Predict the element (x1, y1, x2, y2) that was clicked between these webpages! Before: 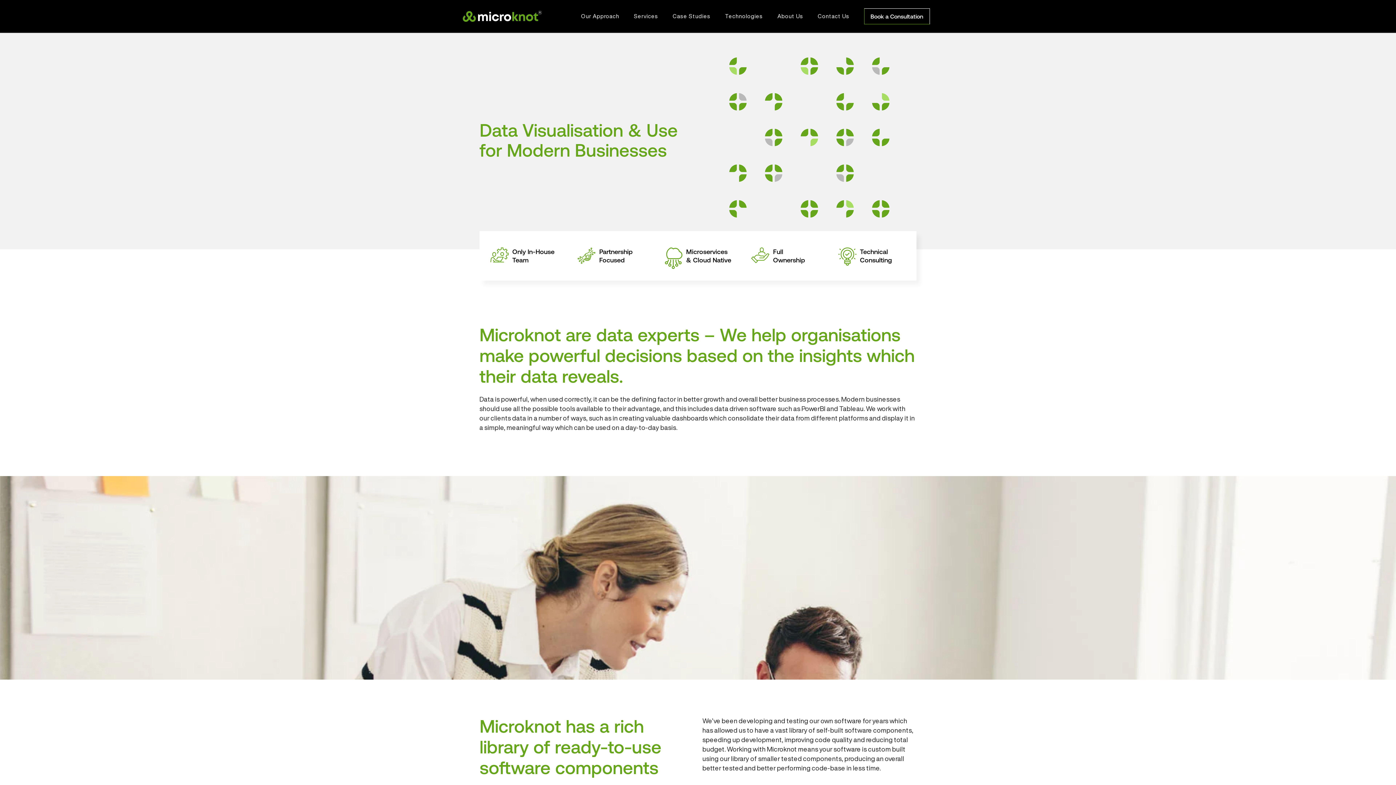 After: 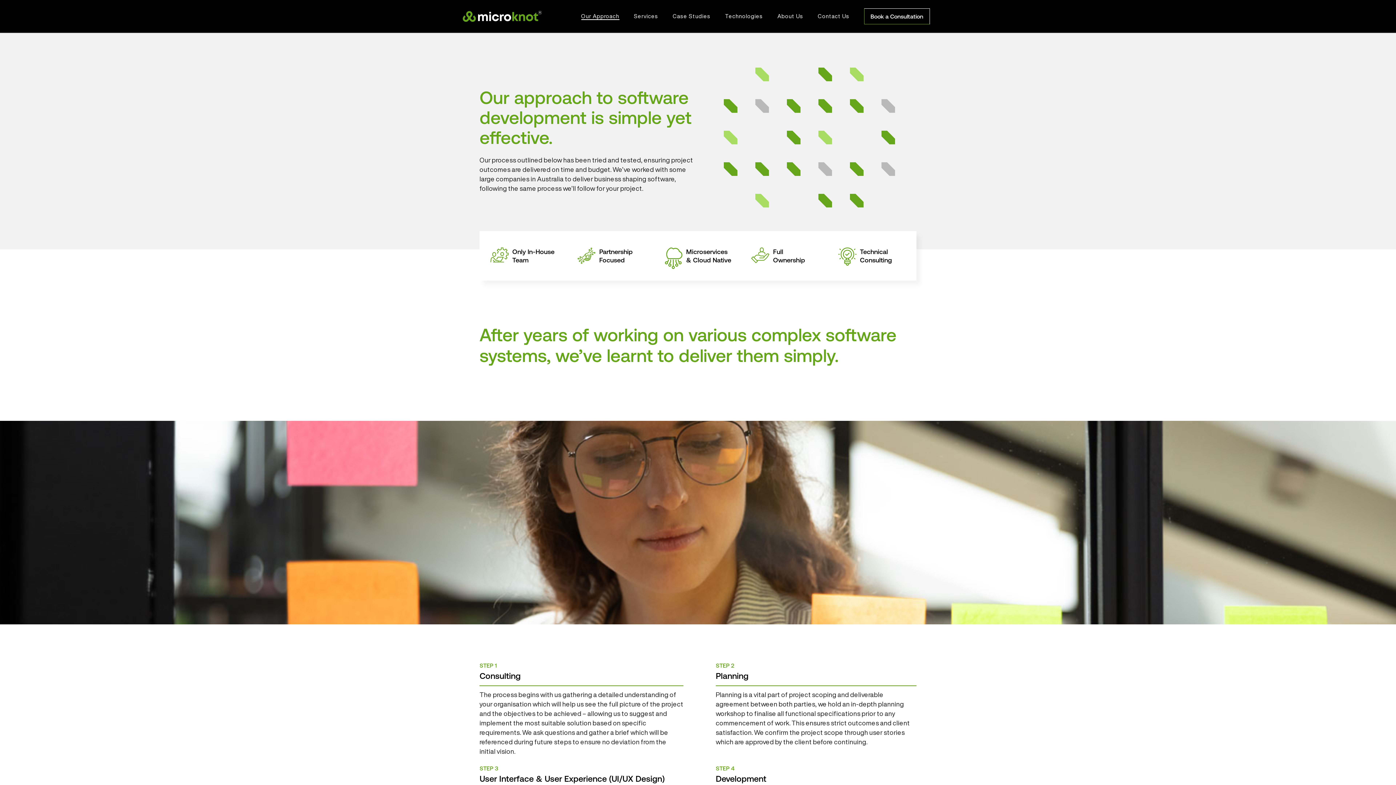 Action: label: Our Approach bbox: (581, 12, 619, 20)